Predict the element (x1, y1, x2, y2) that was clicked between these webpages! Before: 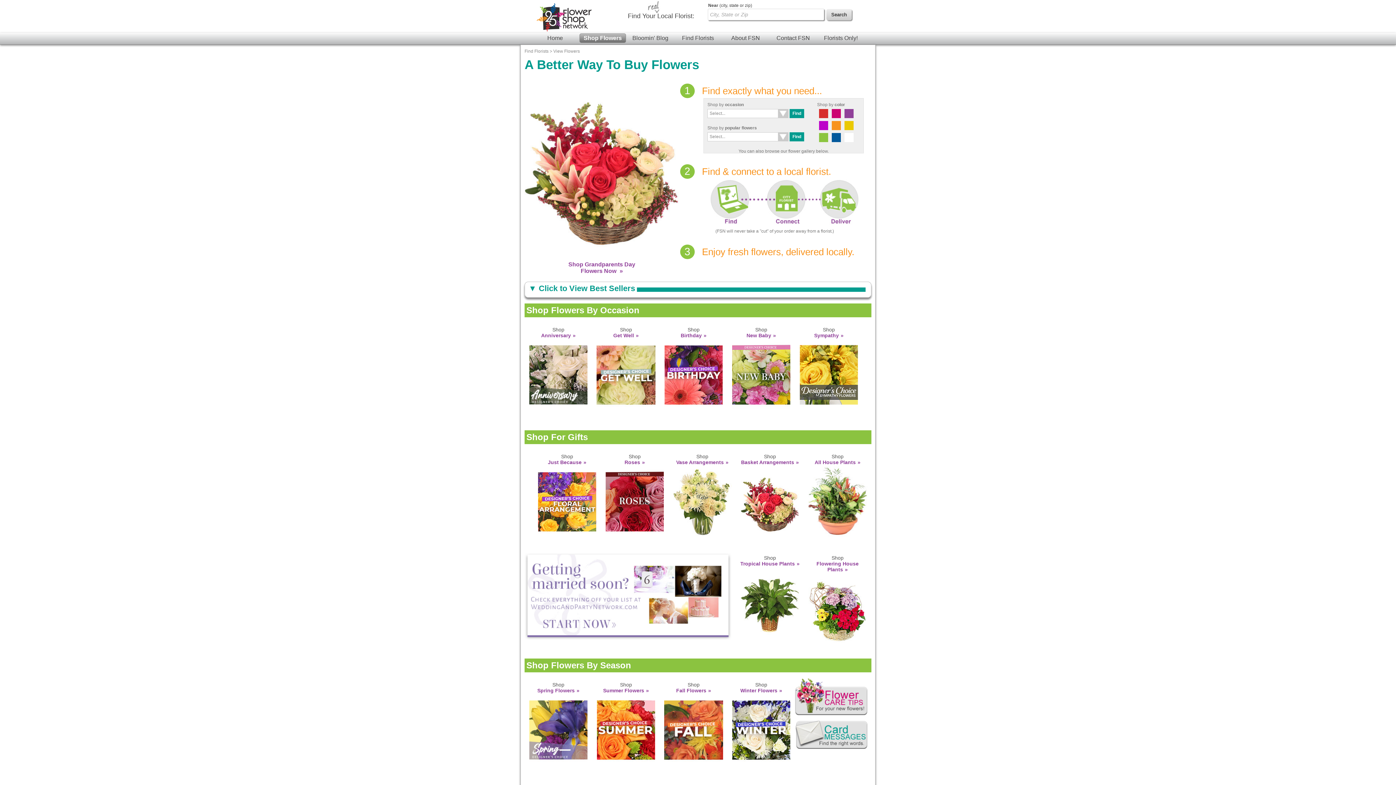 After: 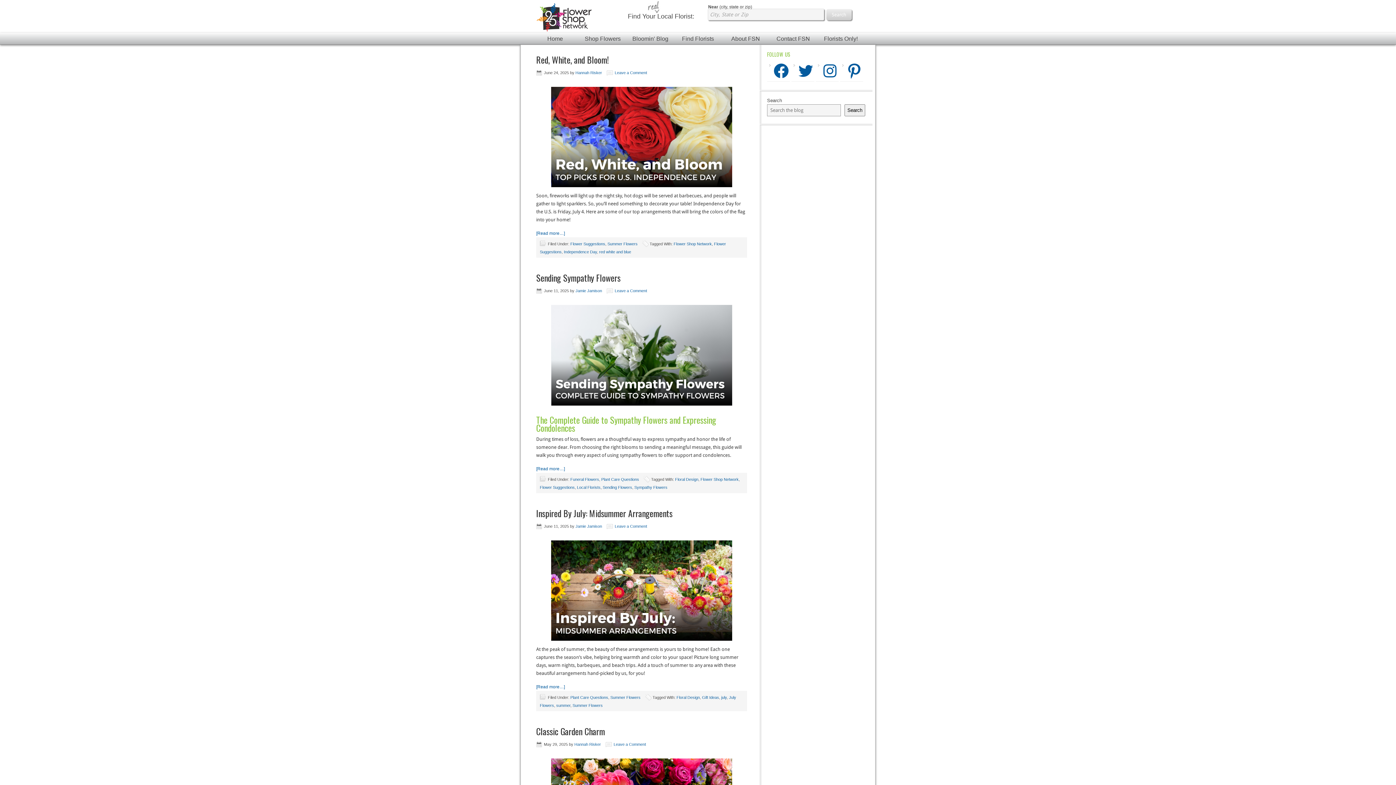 Action: bbox: (627, 33, 673, 42) label: Bloomin' Blog